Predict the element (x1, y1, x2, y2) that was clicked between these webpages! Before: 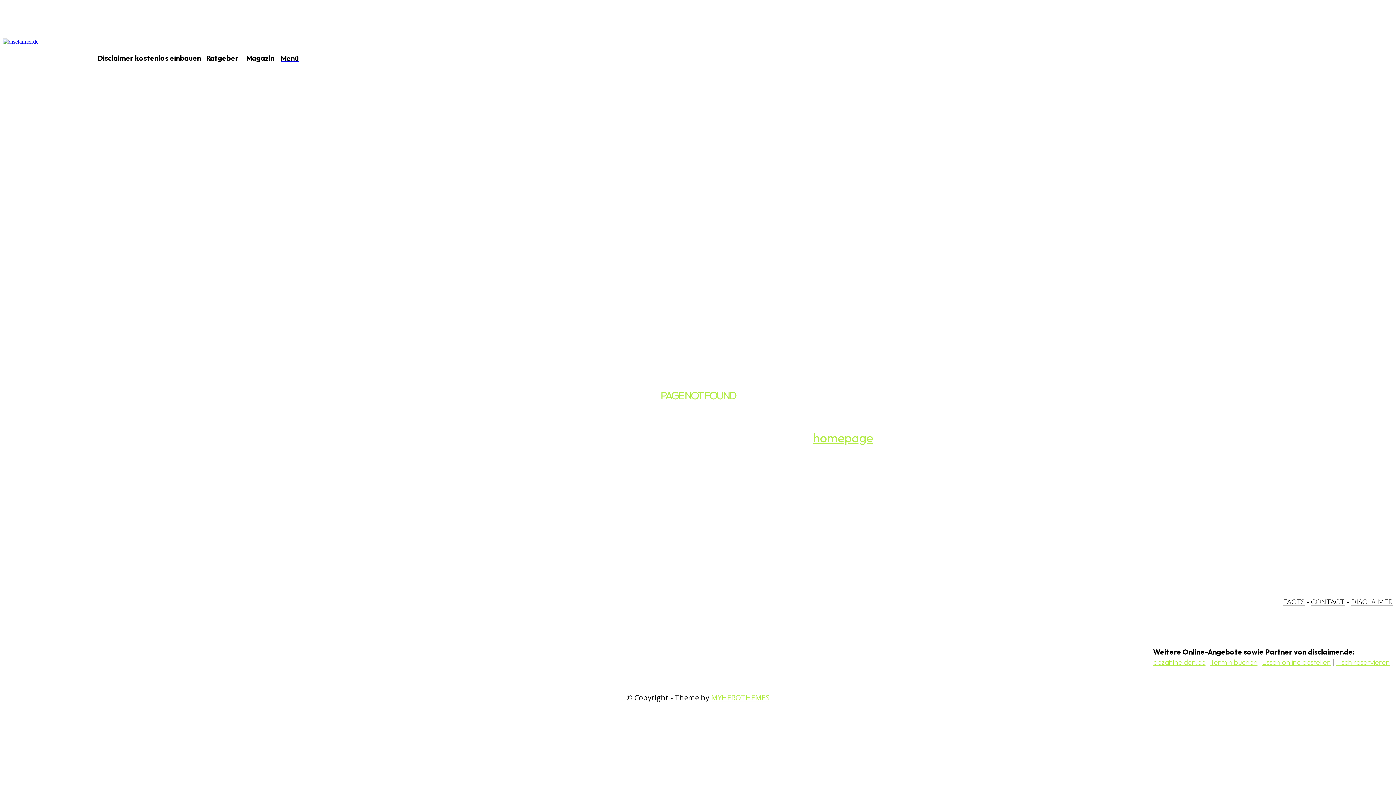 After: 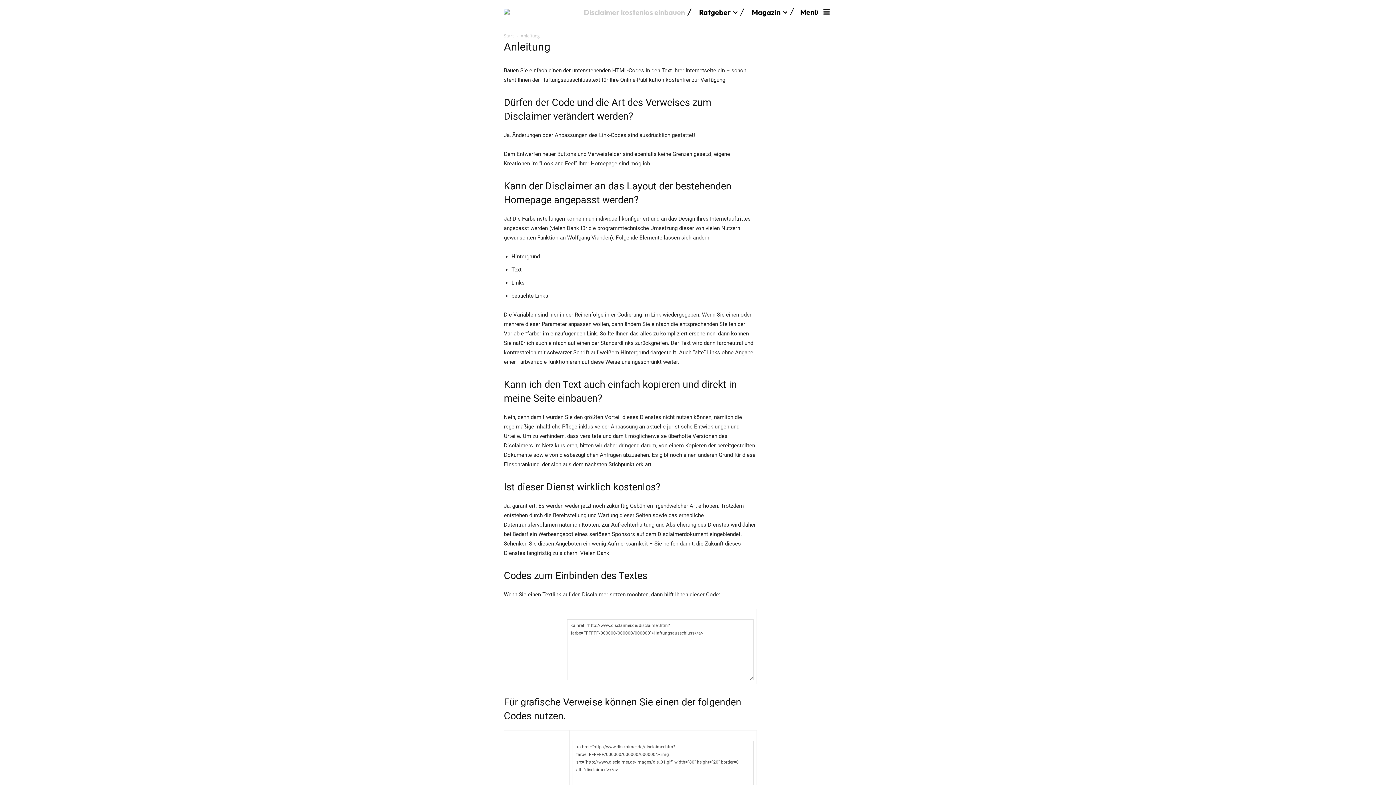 Action: label: Disclaimer kostenlos einbauen bbox: (97, 49, 201, 66)